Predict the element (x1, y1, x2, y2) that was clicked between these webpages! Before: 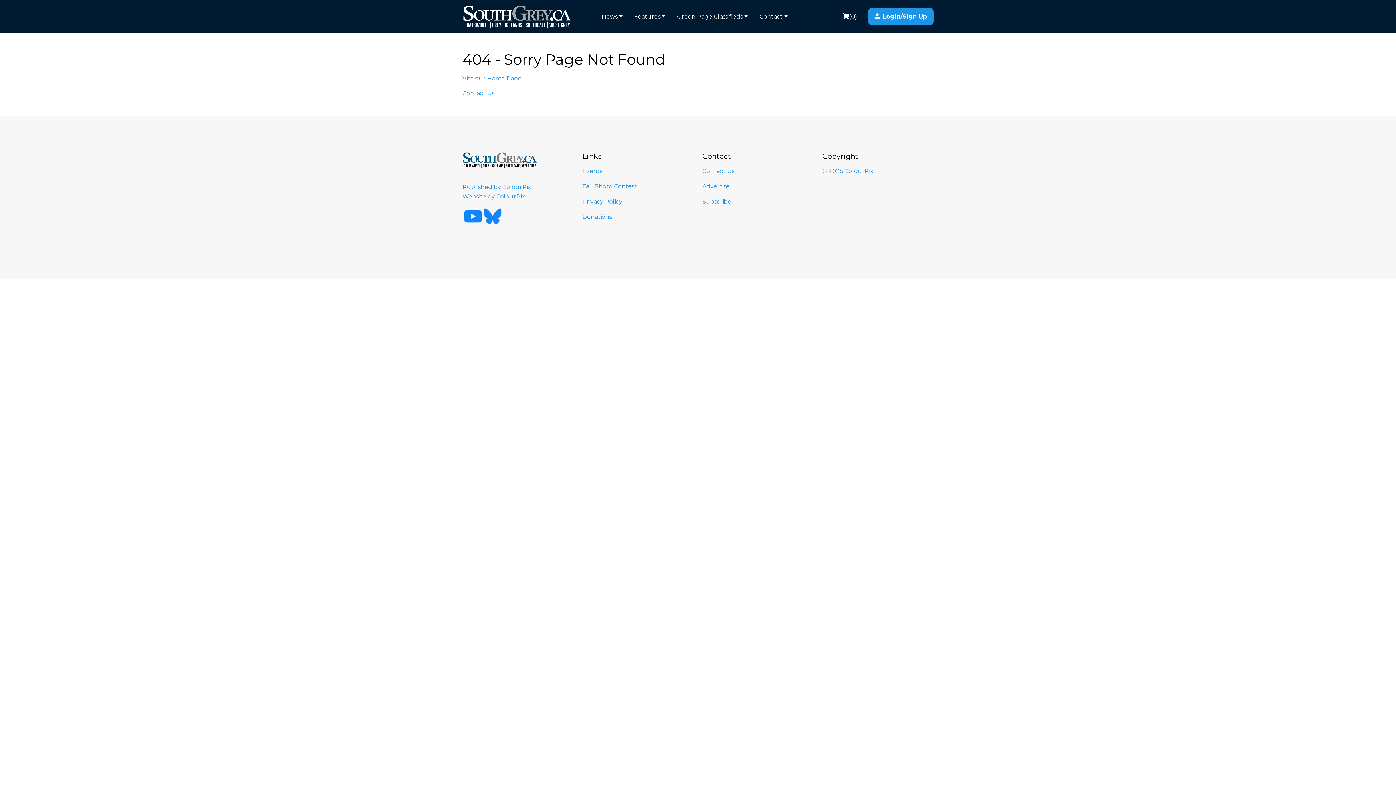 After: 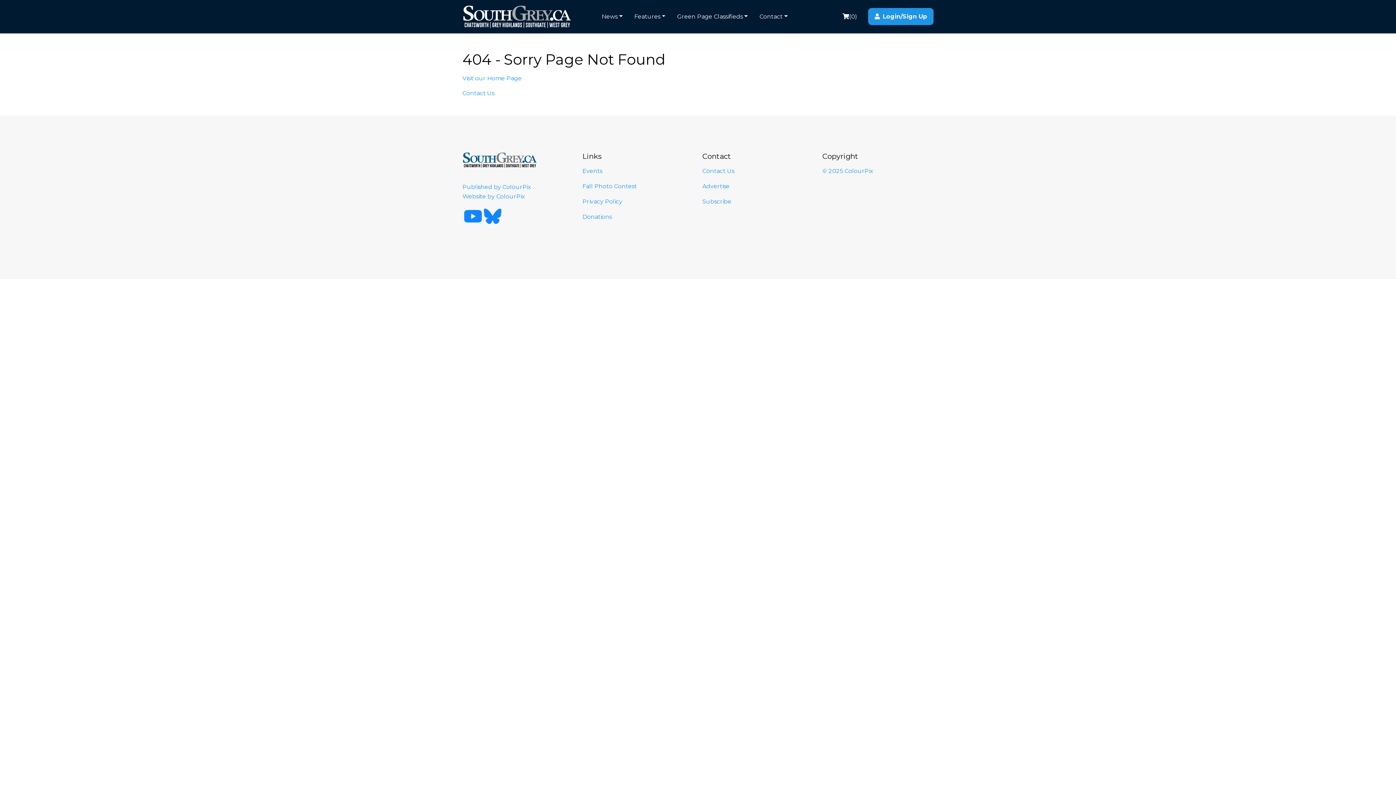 Action: bbox: (462, 212, 483, 219) label:   